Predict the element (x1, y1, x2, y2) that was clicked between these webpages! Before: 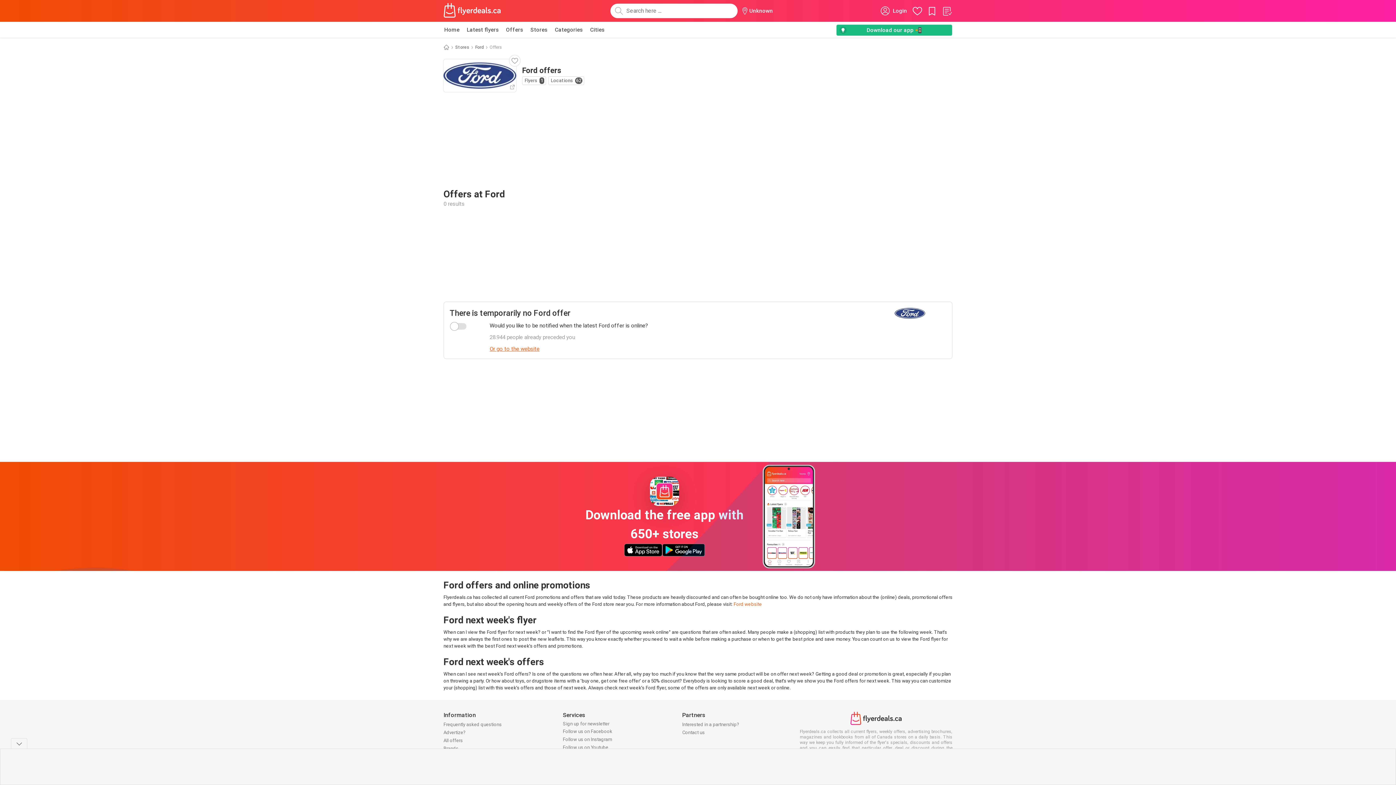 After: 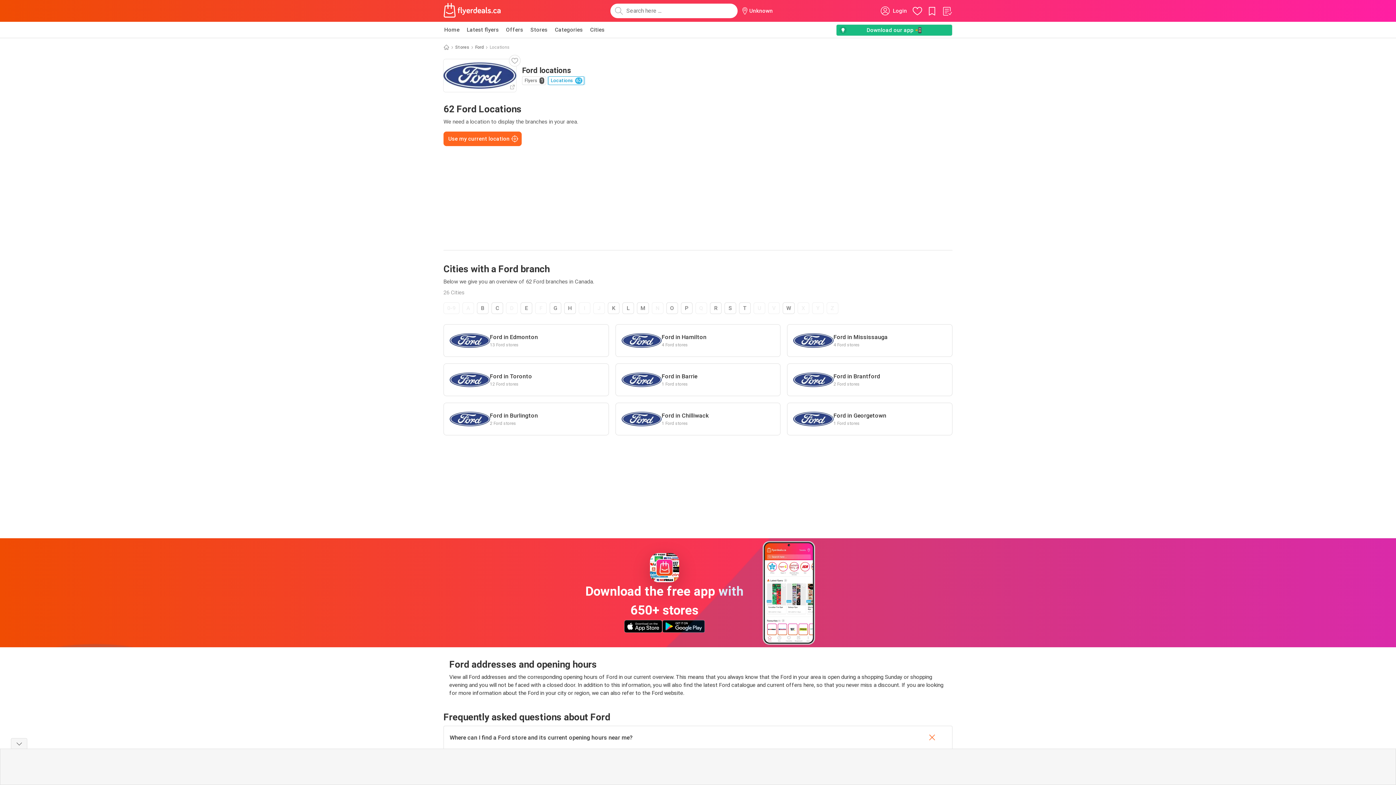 Action: bbox: (548, 76, 584, 85) label: Locations
62